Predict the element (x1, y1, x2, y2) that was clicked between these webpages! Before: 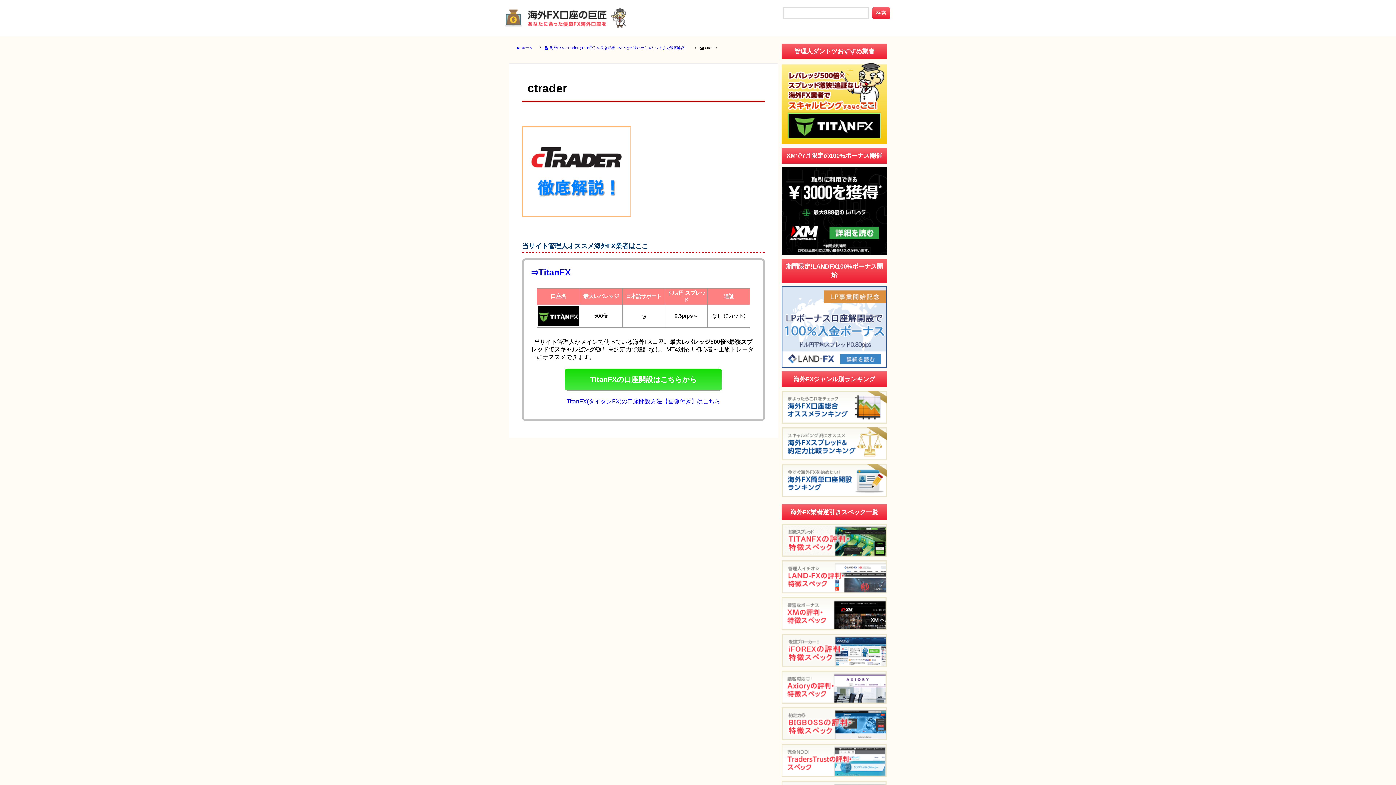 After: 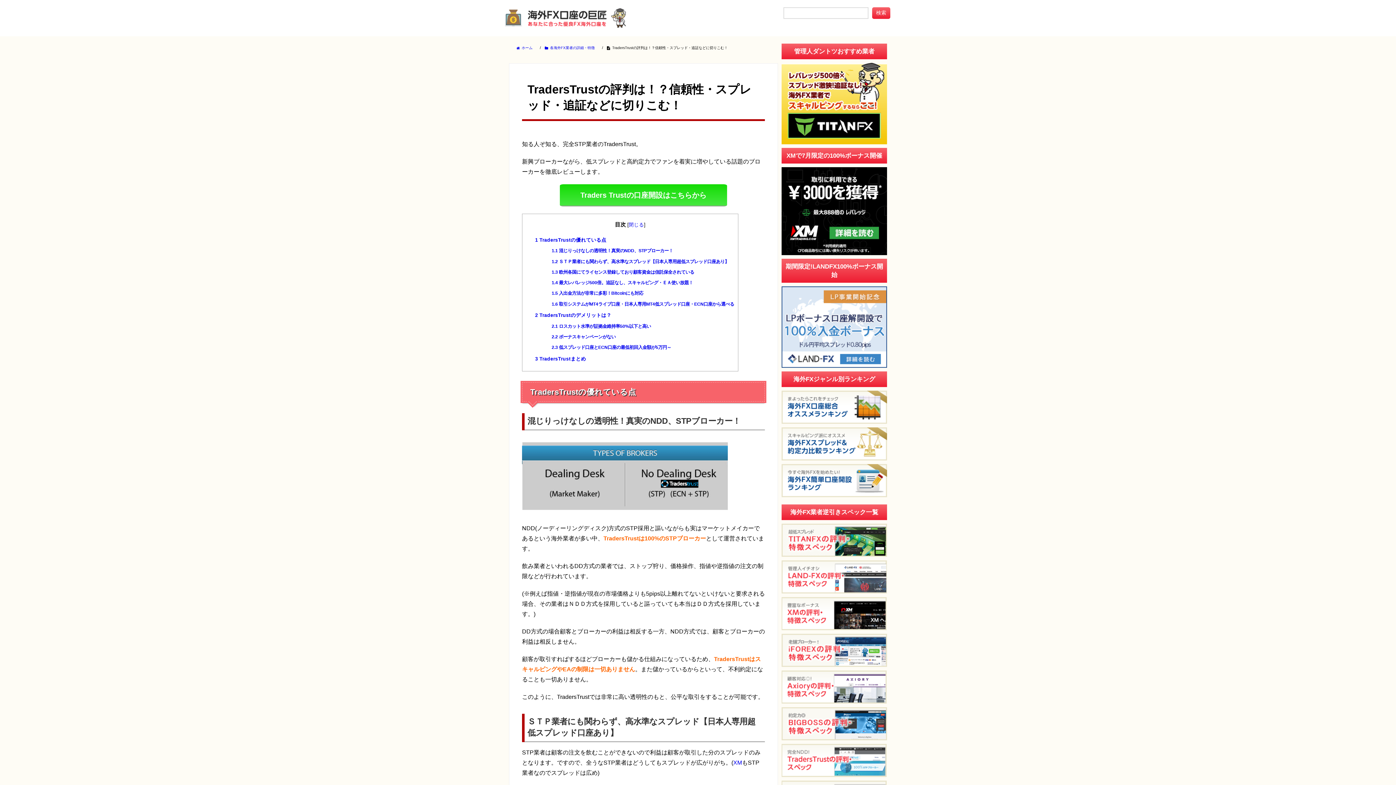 Action: bbox: (781, 770, 887, 776)